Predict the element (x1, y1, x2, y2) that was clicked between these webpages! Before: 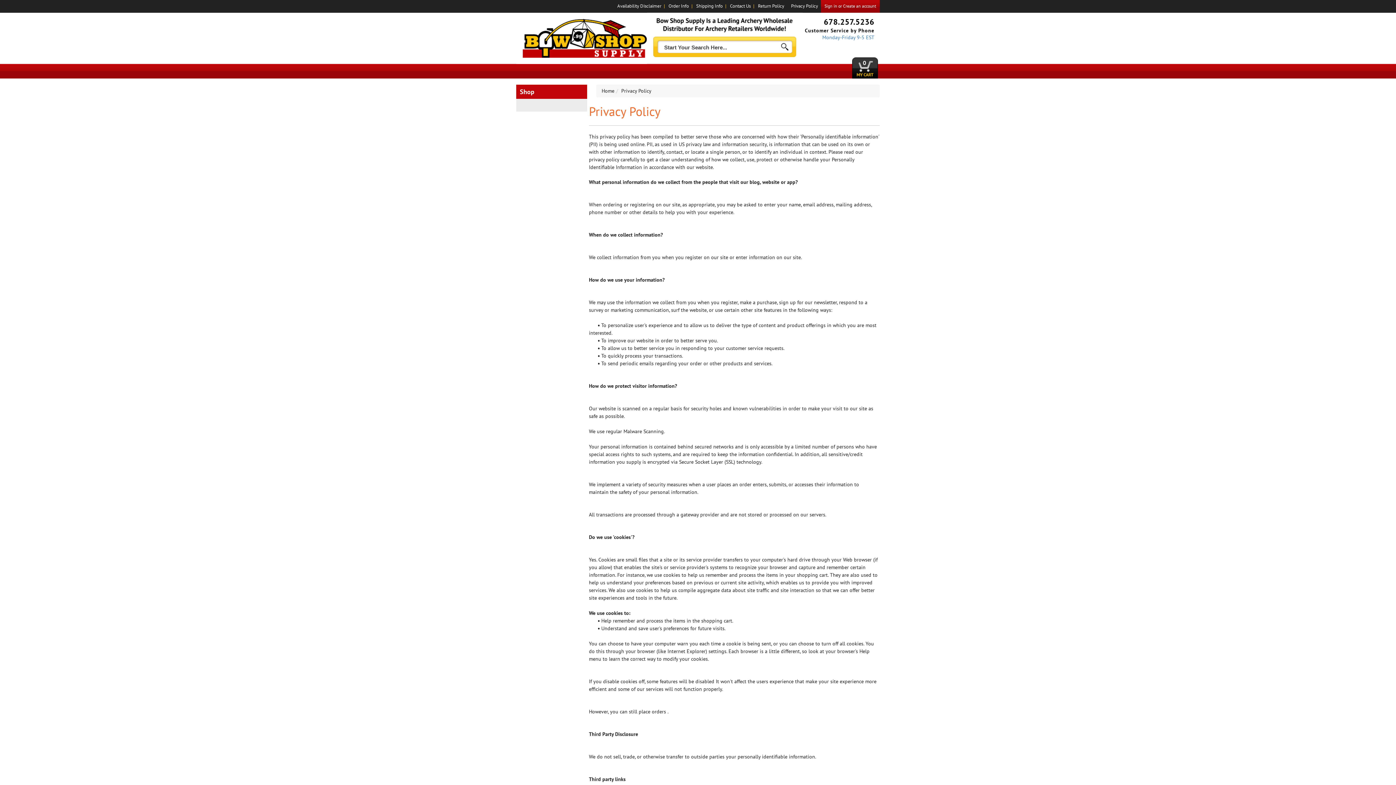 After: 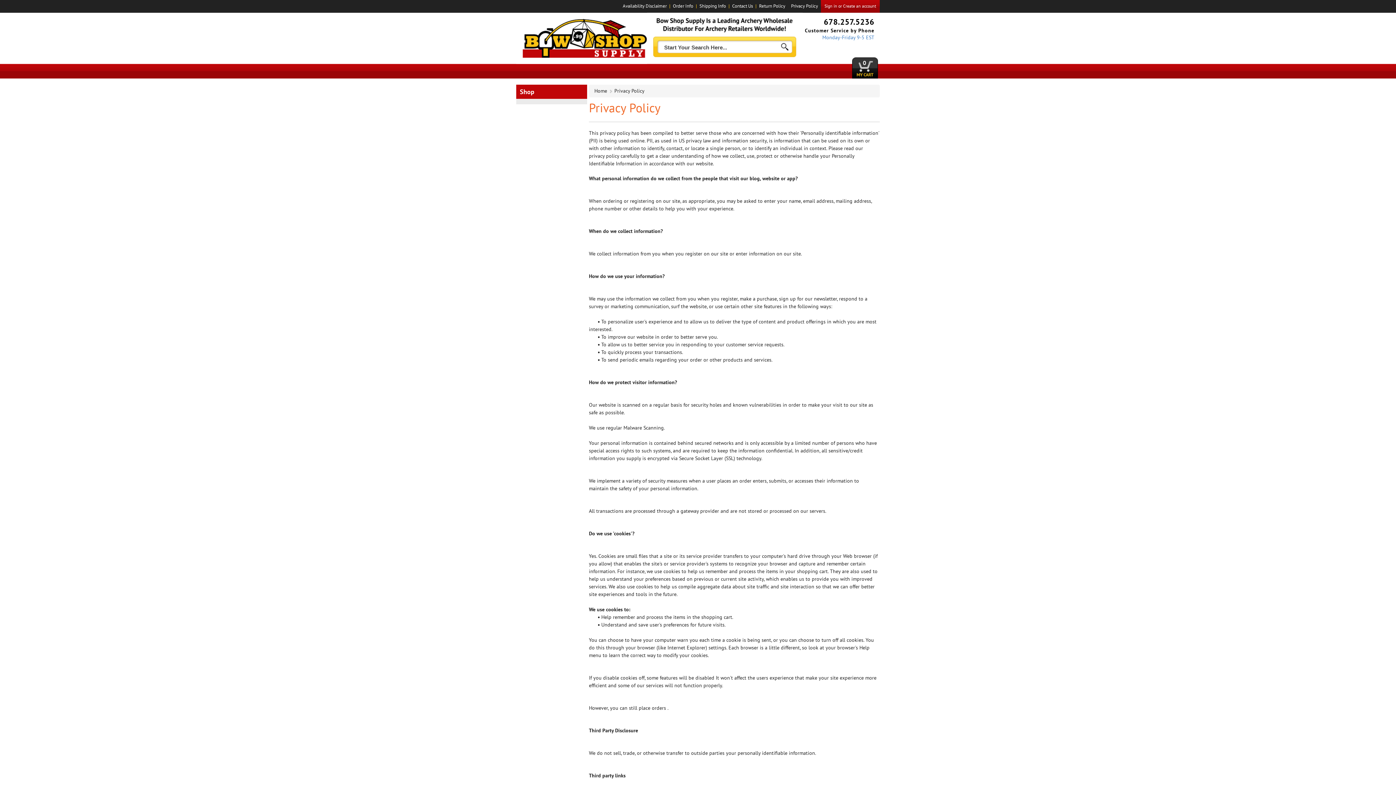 Action: label: Privacy Policy bbox: (791, 2, 818, 9)